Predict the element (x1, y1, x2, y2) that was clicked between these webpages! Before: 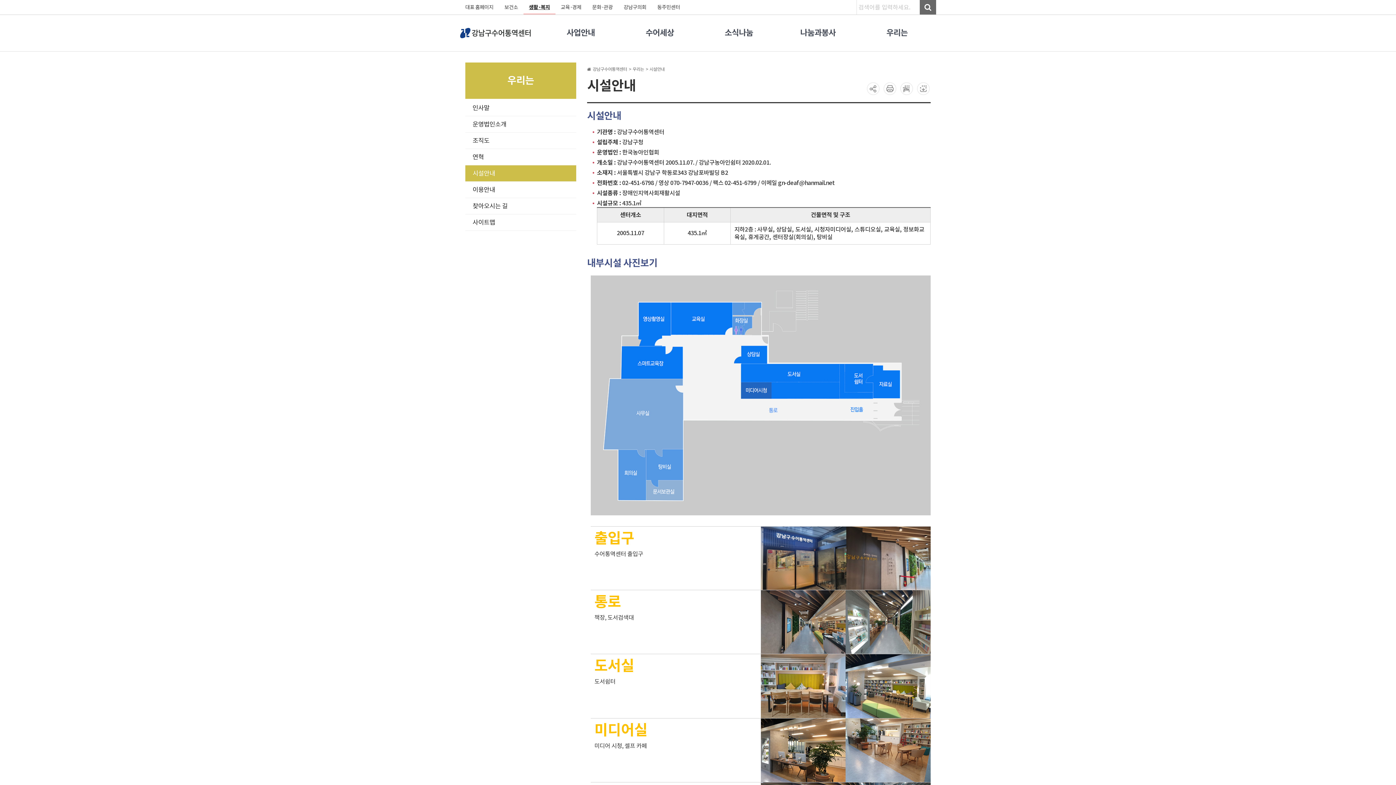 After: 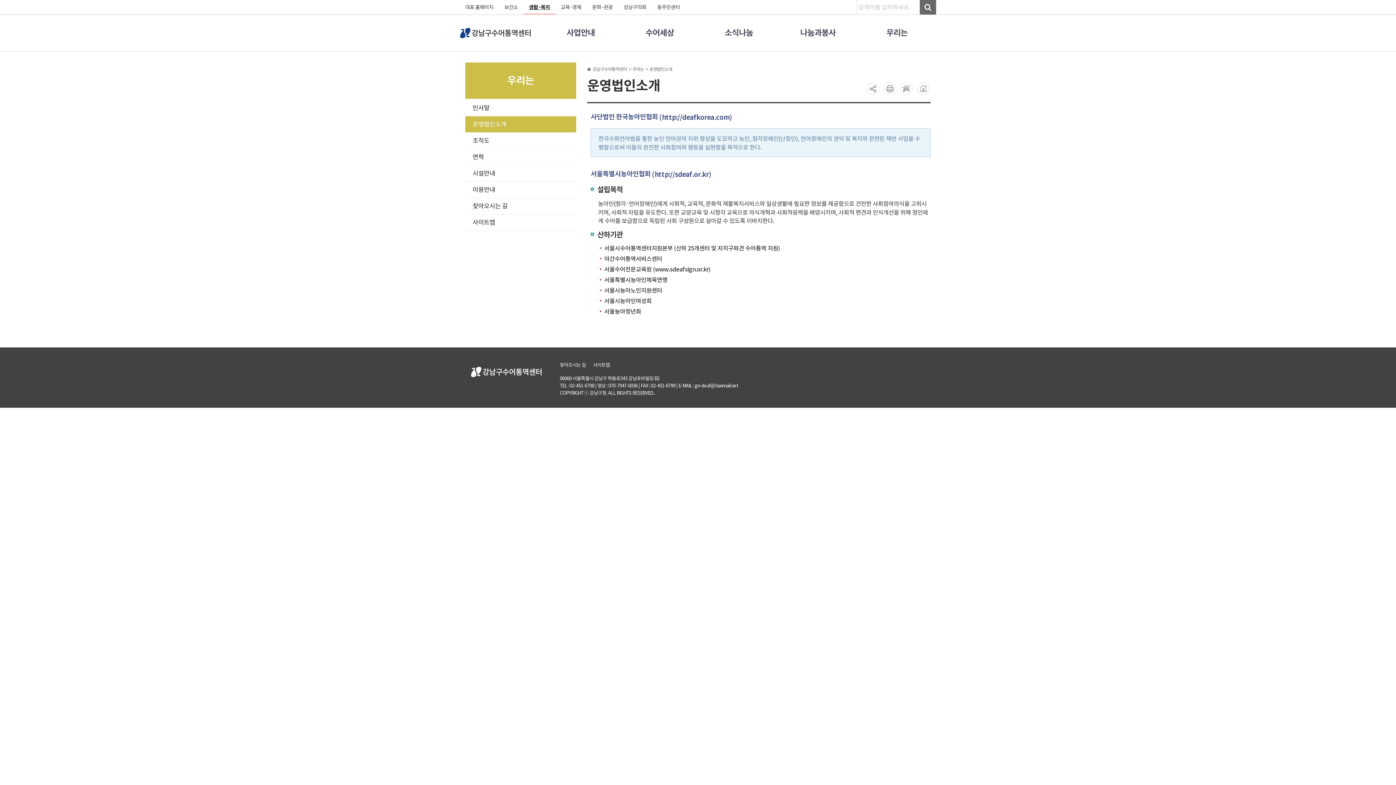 Action: label: 운영법인소개 bbox: (465, 116, 576, 132)